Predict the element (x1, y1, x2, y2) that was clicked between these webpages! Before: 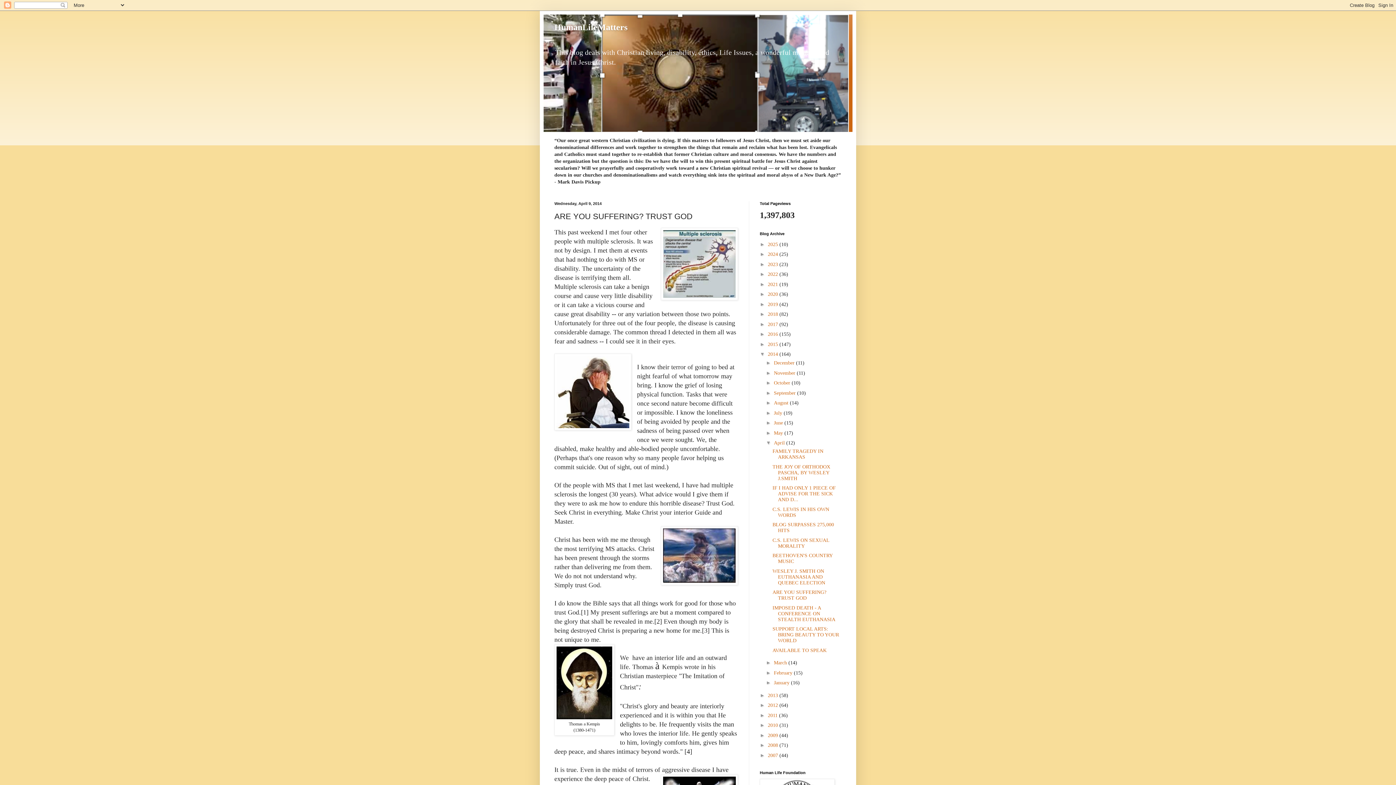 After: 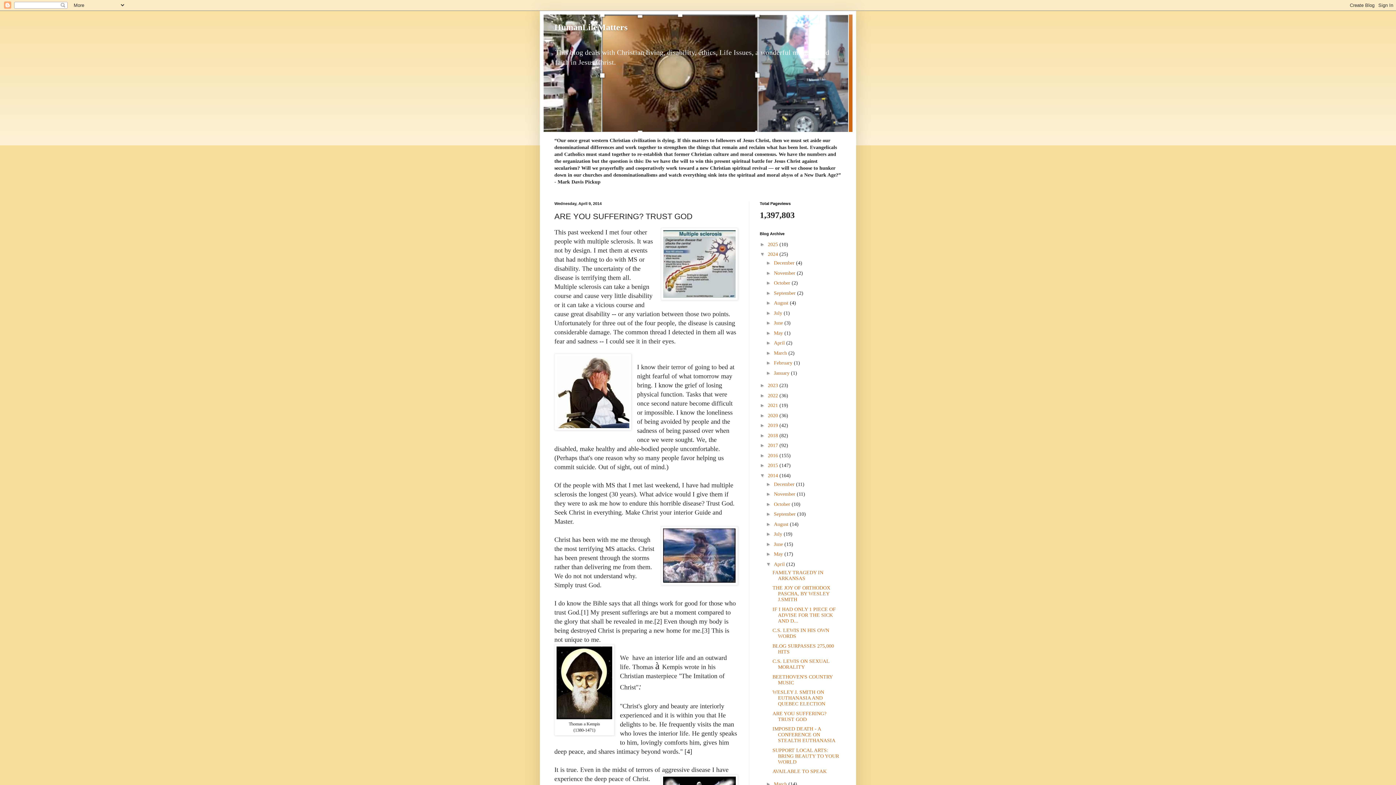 Action: bbox: (760, 251, 768, 257) label: ►  